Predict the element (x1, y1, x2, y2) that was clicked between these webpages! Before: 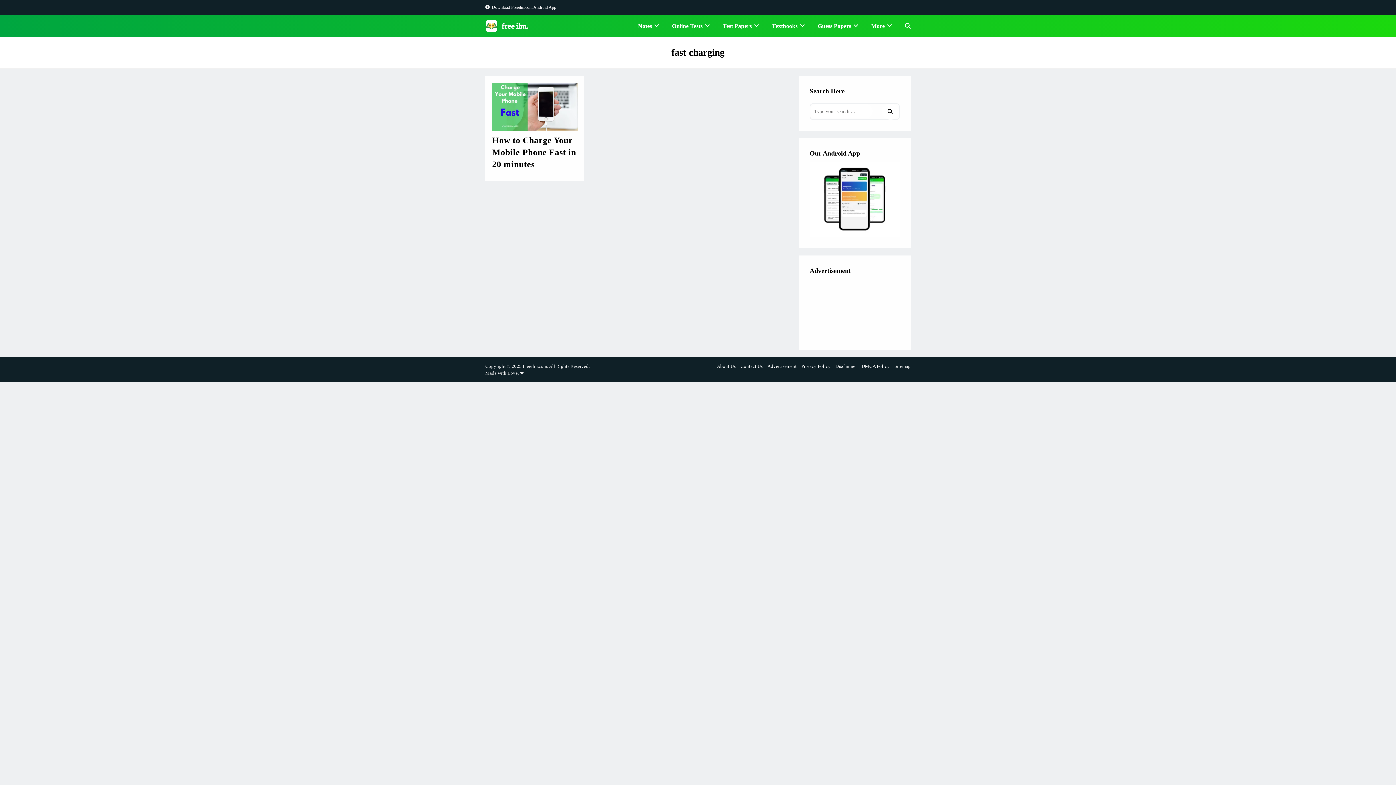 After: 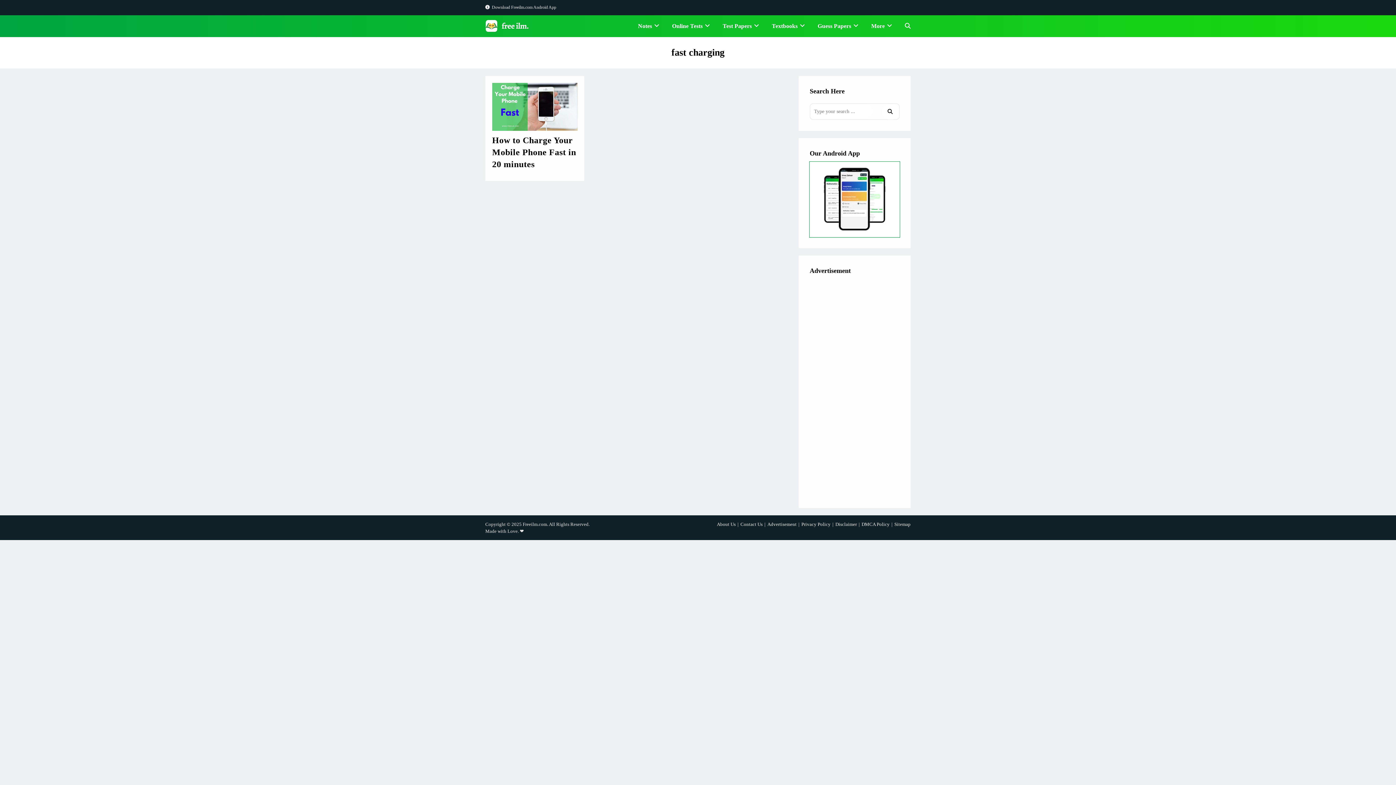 Action: bbox: (809, 196, 900, 201)